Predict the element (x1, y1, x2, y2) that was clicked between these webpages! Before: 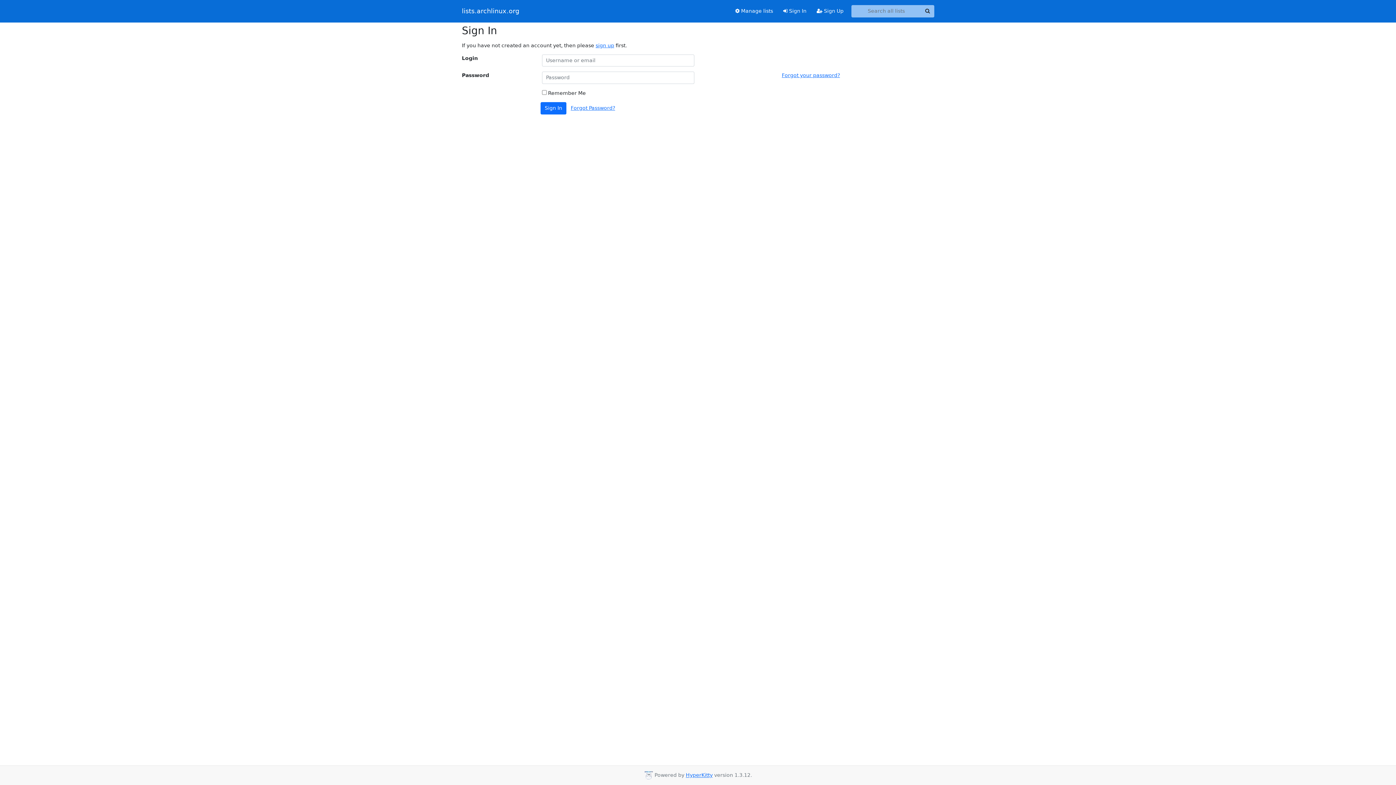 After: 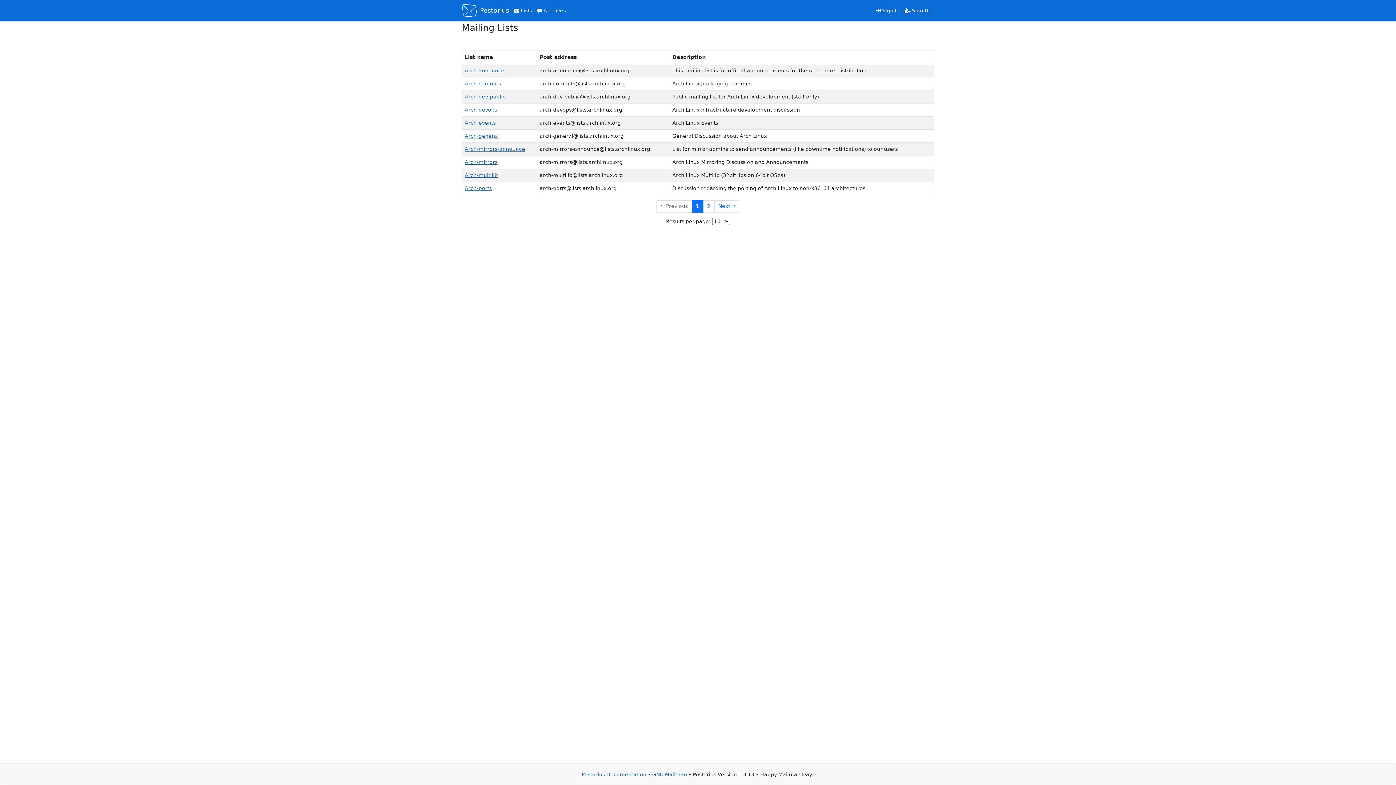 Action: label:  Manage lists bbox: (730, 4, 778, 17)